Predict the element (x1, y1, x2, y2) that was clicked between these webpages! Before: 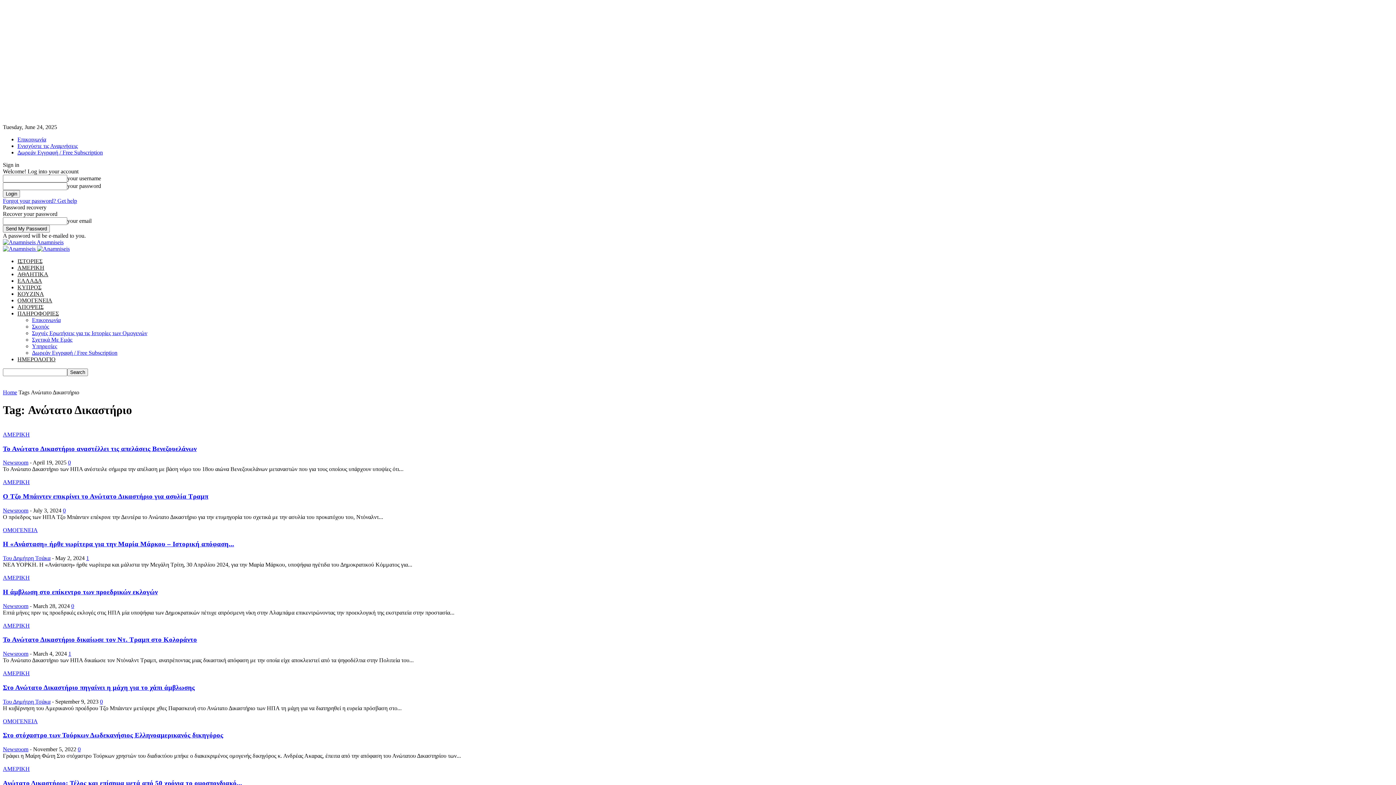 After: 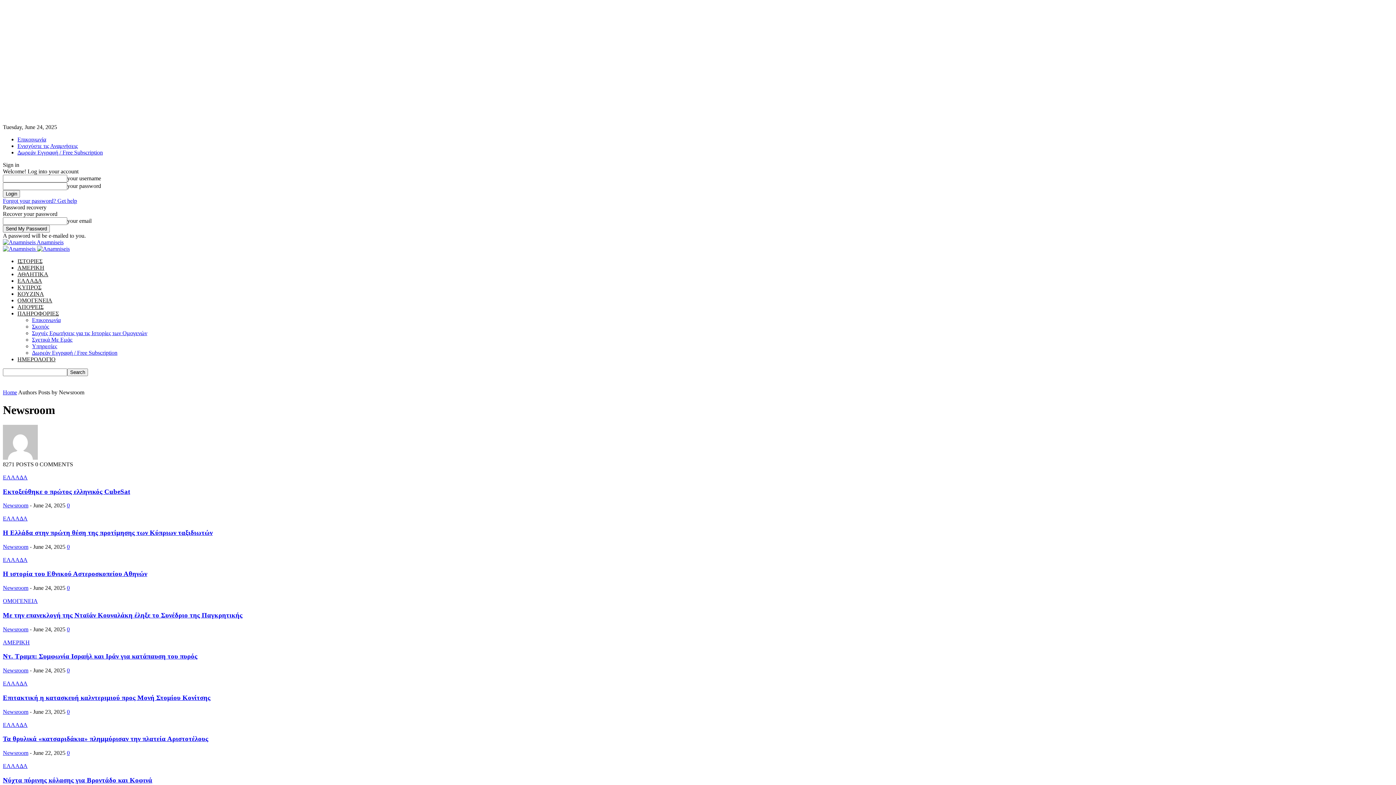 Action: bbox: (2, 746, 28, 752) label: Newsroom